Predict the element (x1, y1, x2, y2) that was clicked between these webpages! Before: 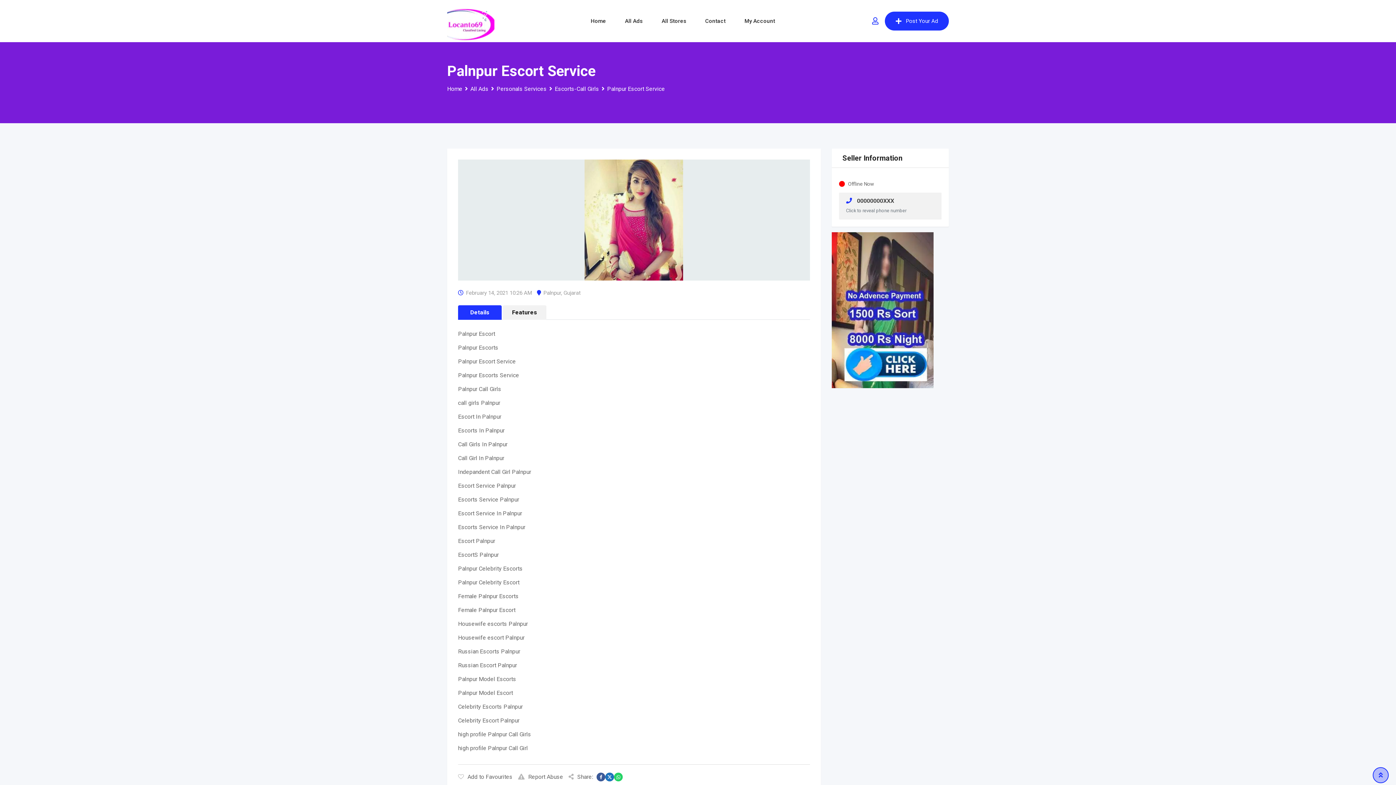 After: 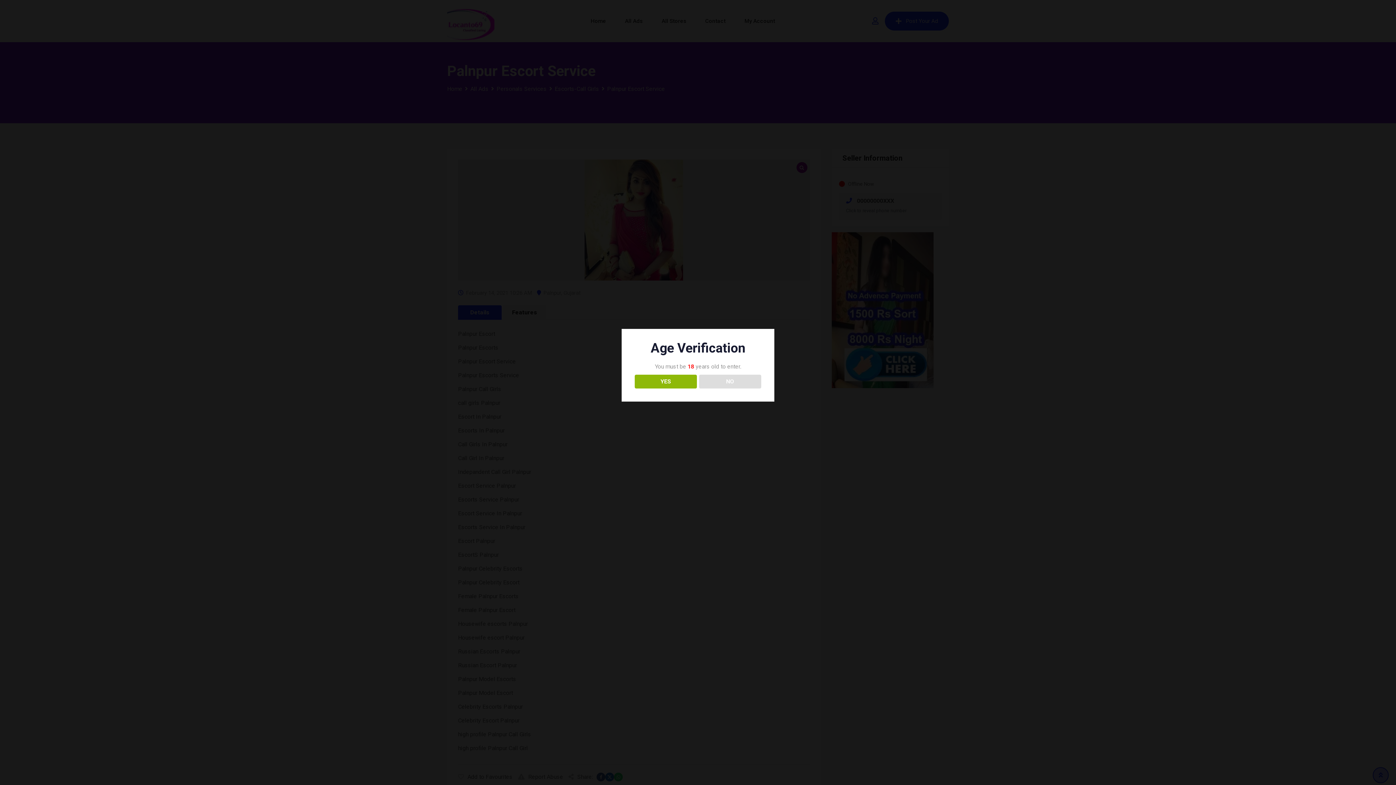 Action: bbox: (502, 305, 546, 320) label: Features